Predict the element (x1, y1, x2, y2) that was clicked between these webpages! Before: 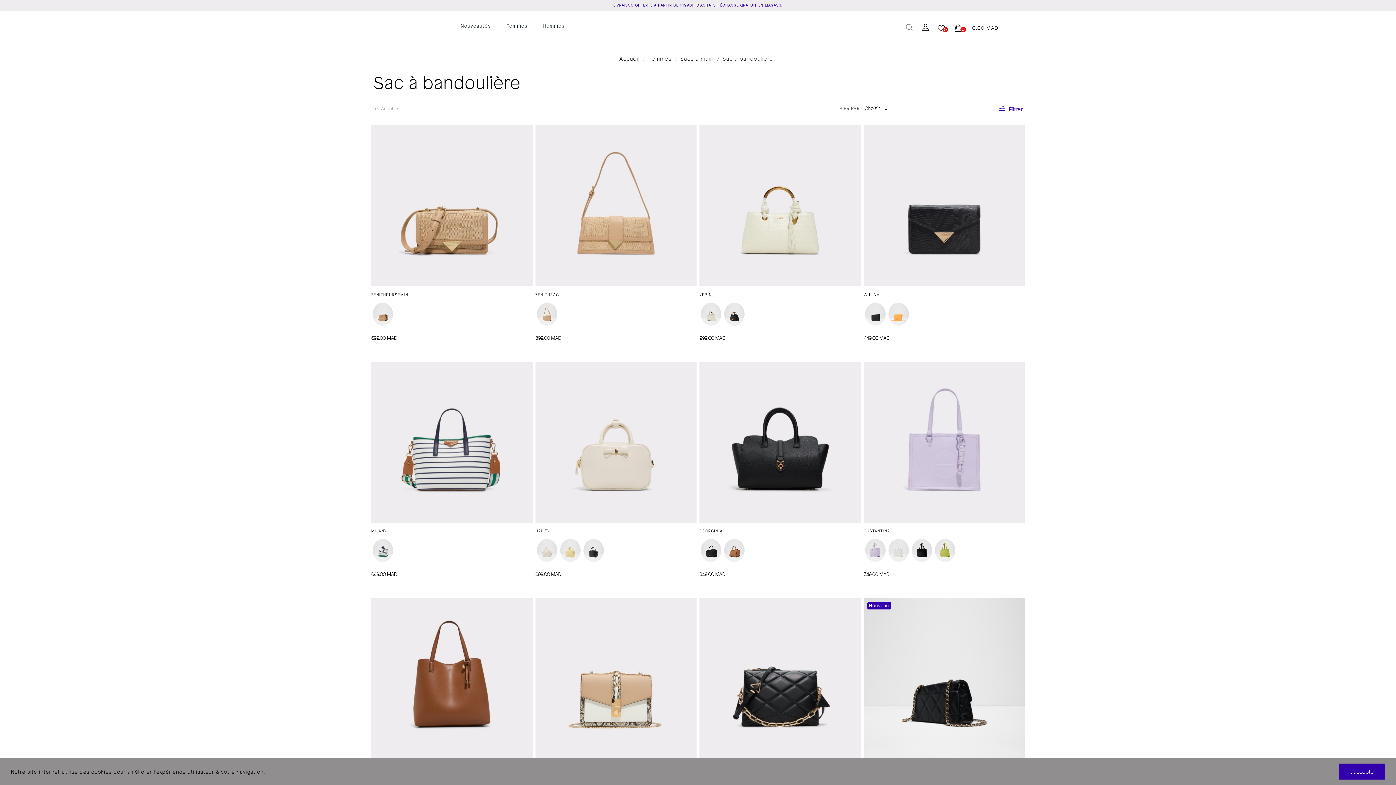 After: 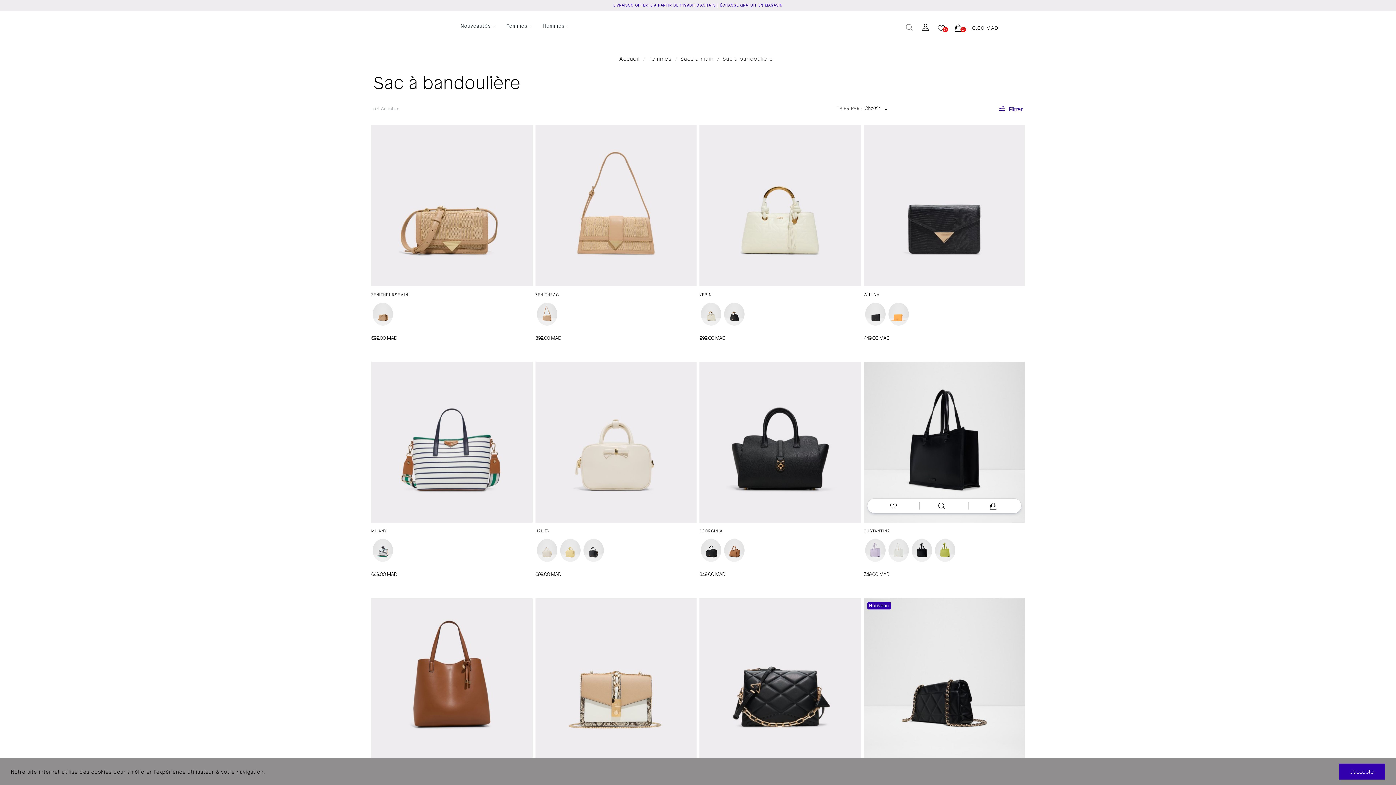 Action: bbox: (910, 547, 933, 554)